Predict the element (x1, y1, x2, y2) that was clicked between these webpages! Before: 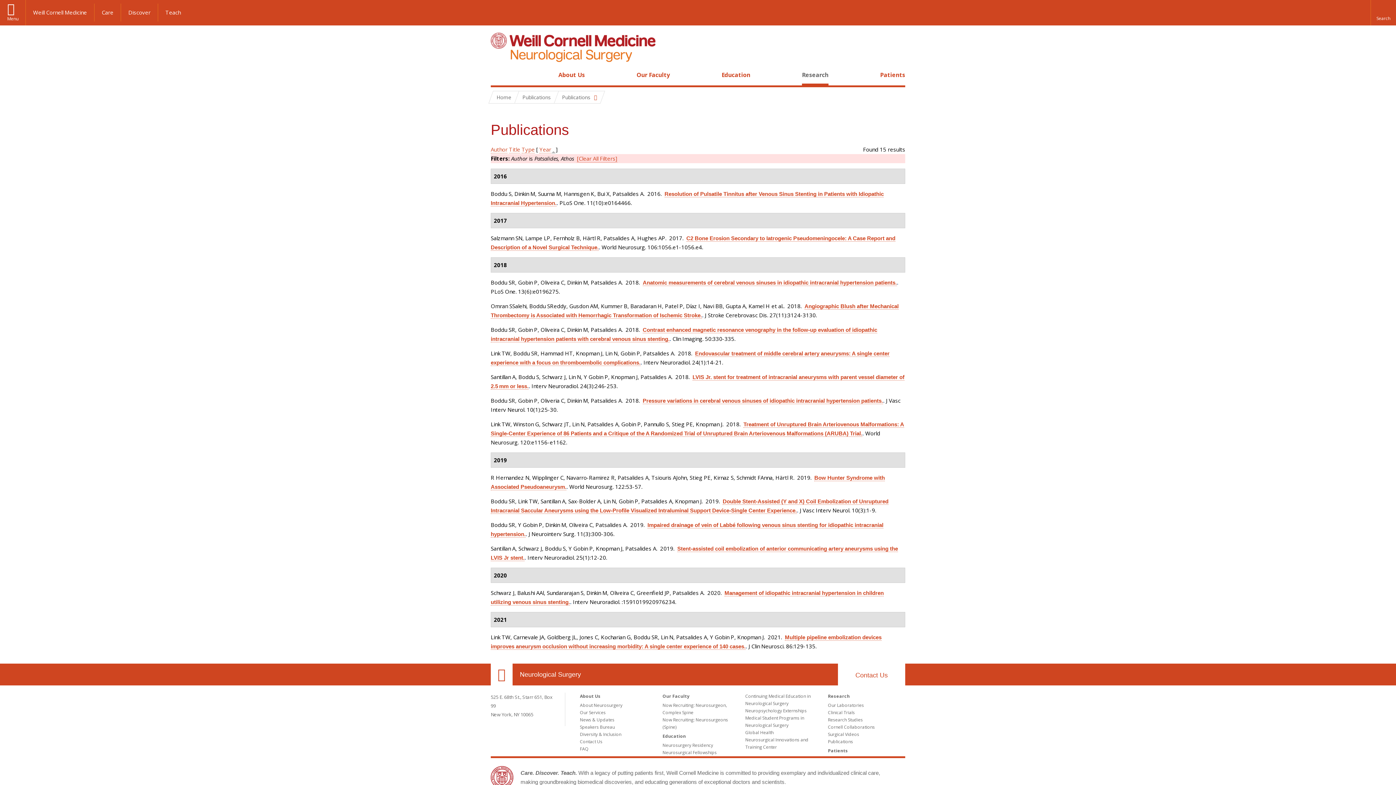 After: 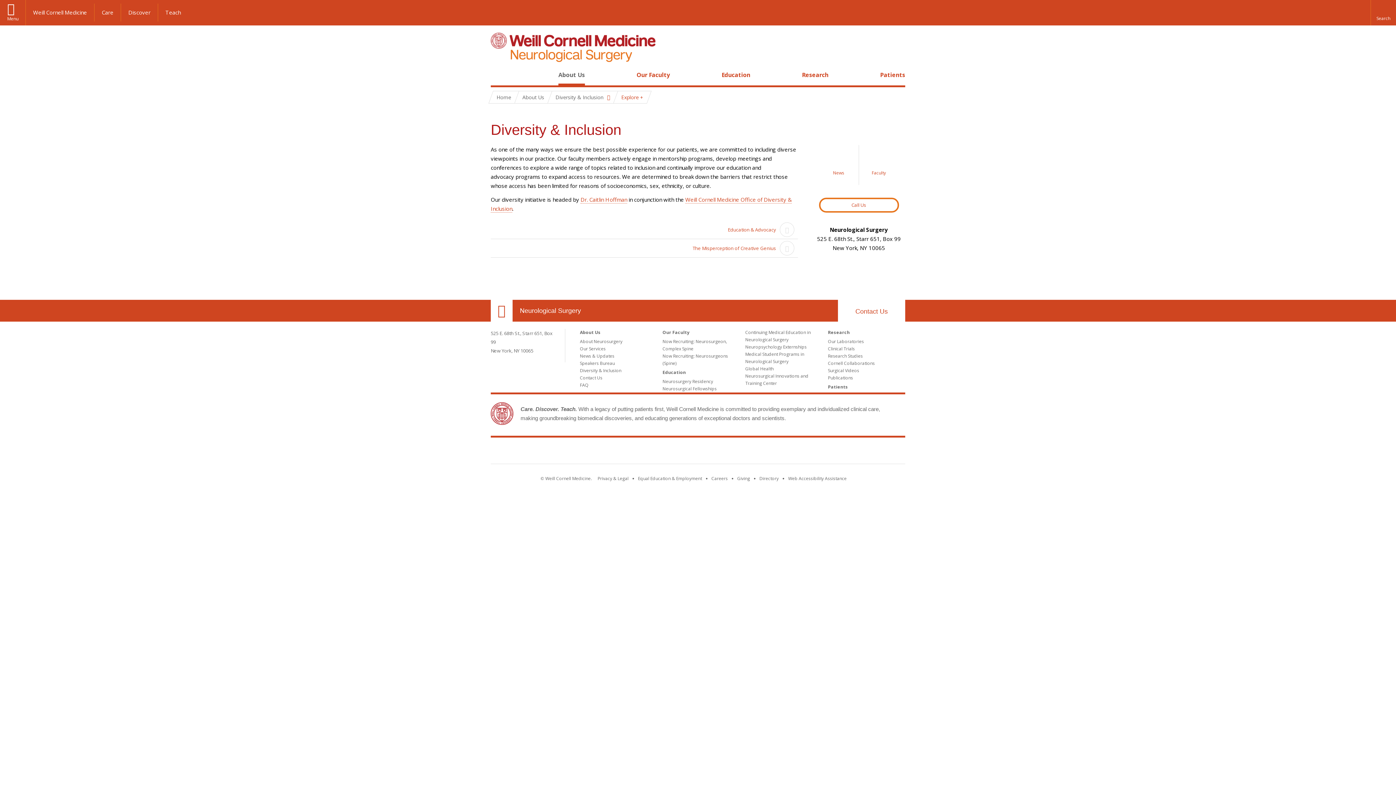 Action: bbox: (580, 731, 621, 737) label: Diversity & Inclusion